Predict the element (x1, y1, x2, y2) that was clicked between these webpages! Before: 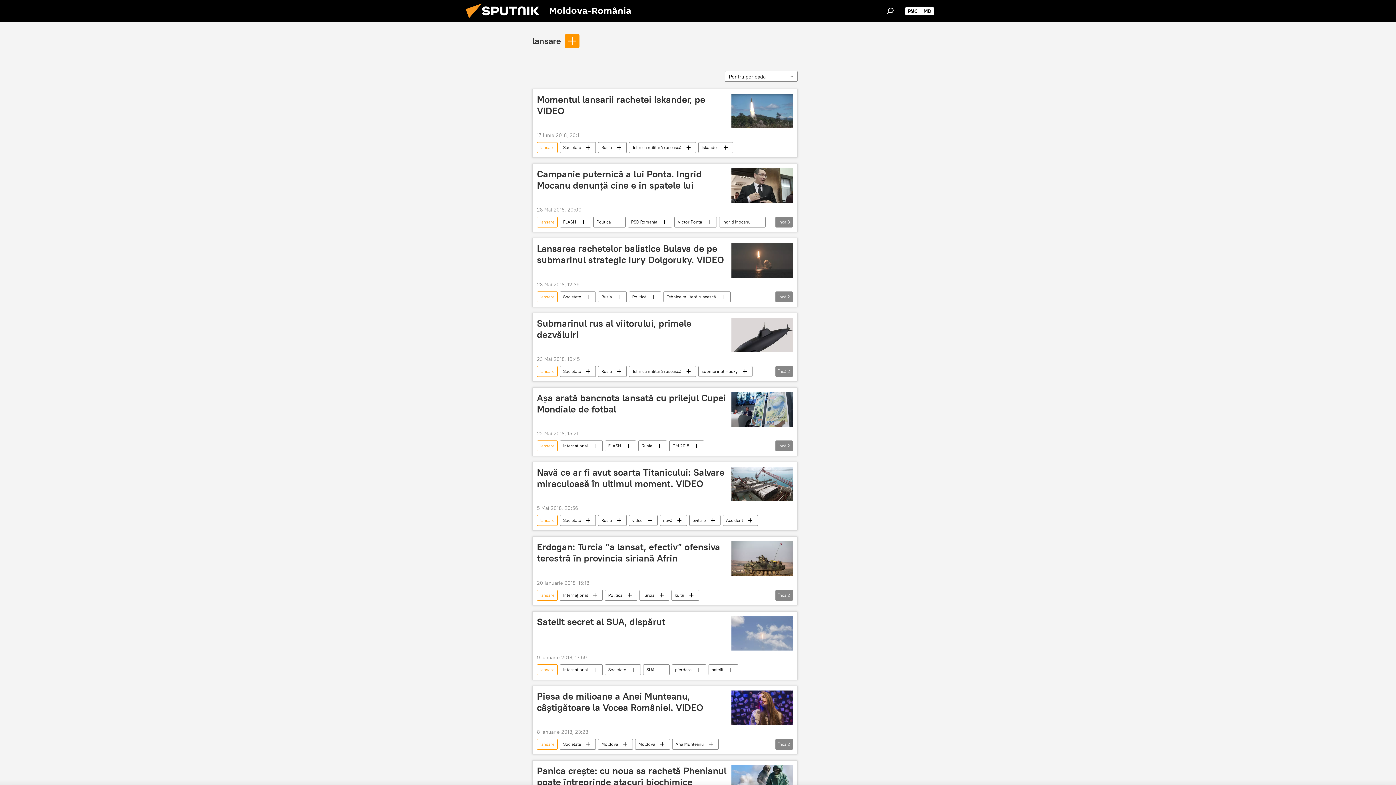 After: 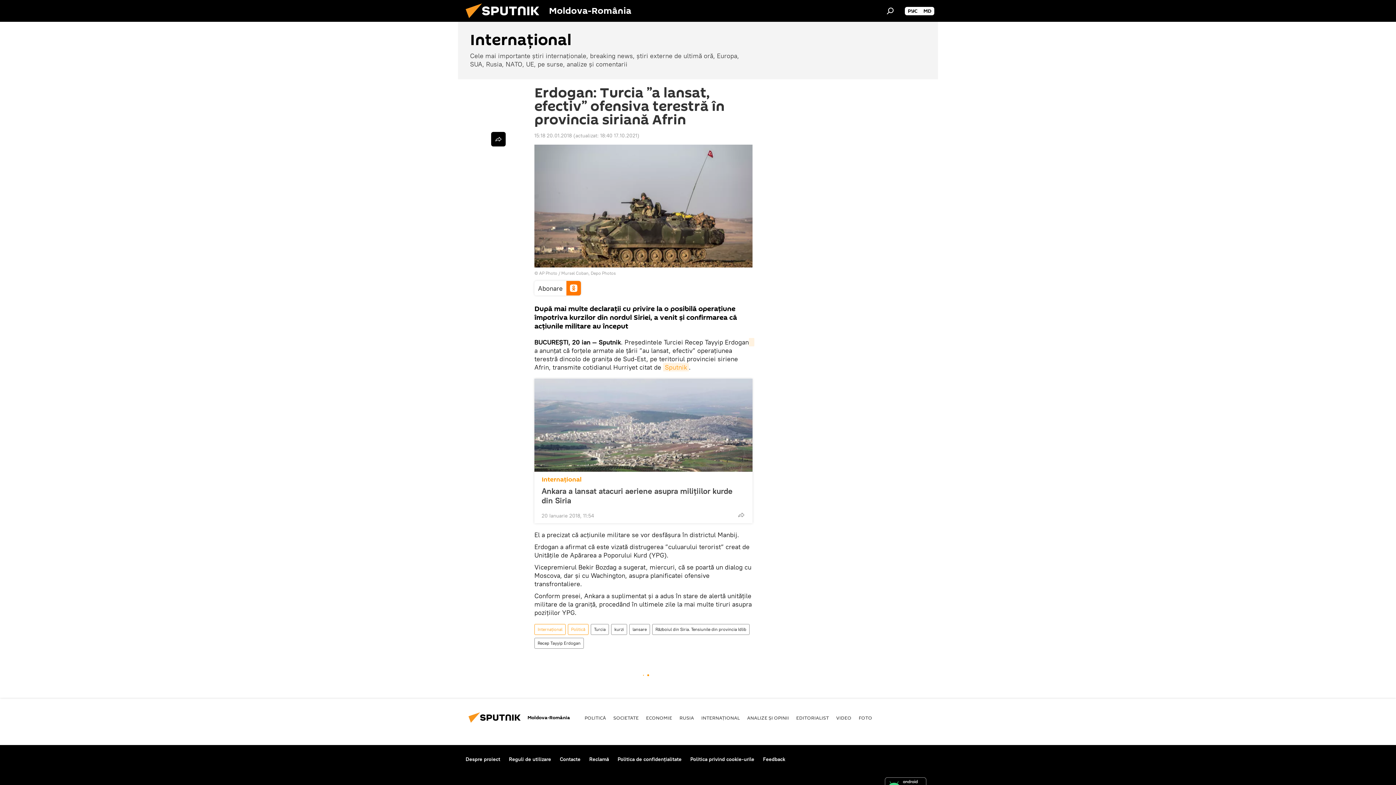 Action: bbox: (537, 541, 727, 576) label: Erdogan: Turcia ”a lansat, efectiv” ofensiva terestră în provincia siriană Afrin